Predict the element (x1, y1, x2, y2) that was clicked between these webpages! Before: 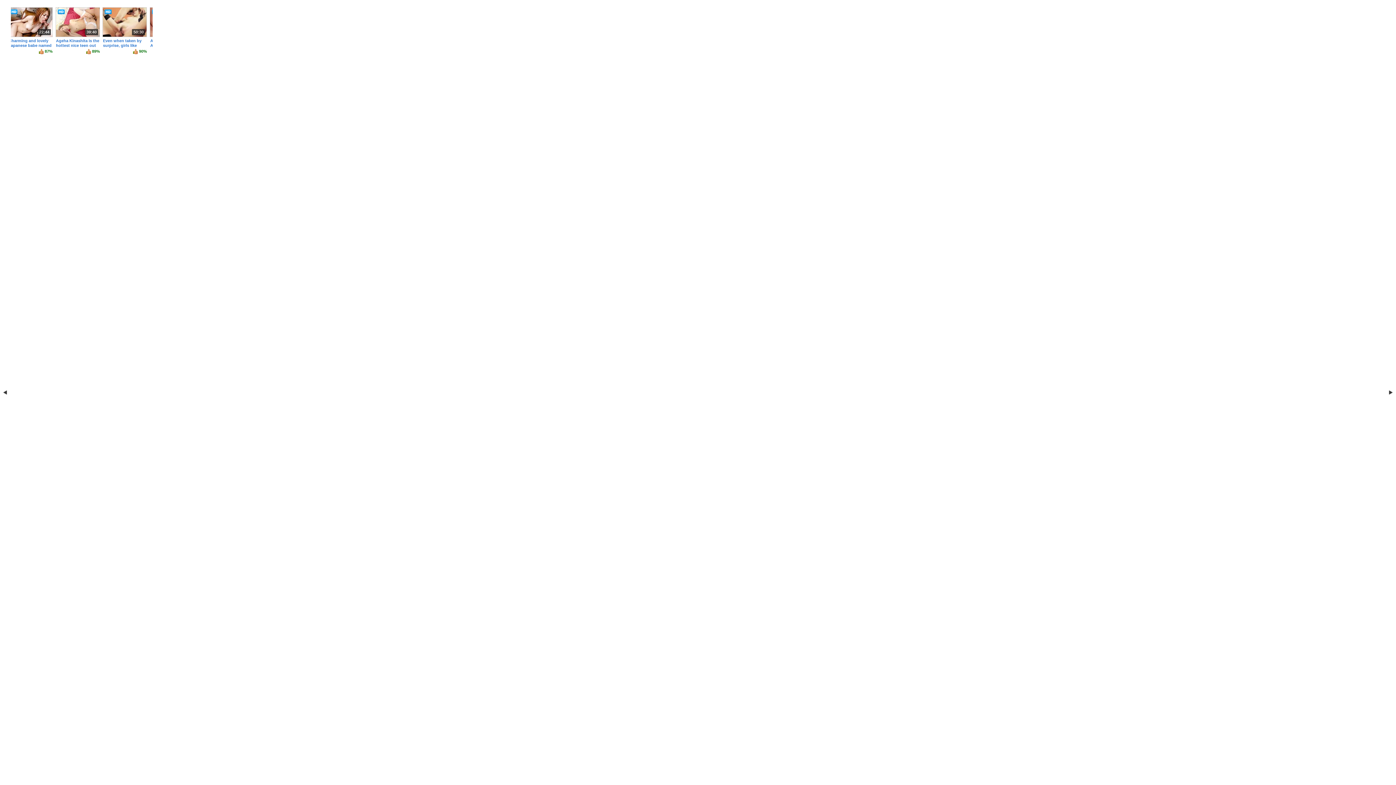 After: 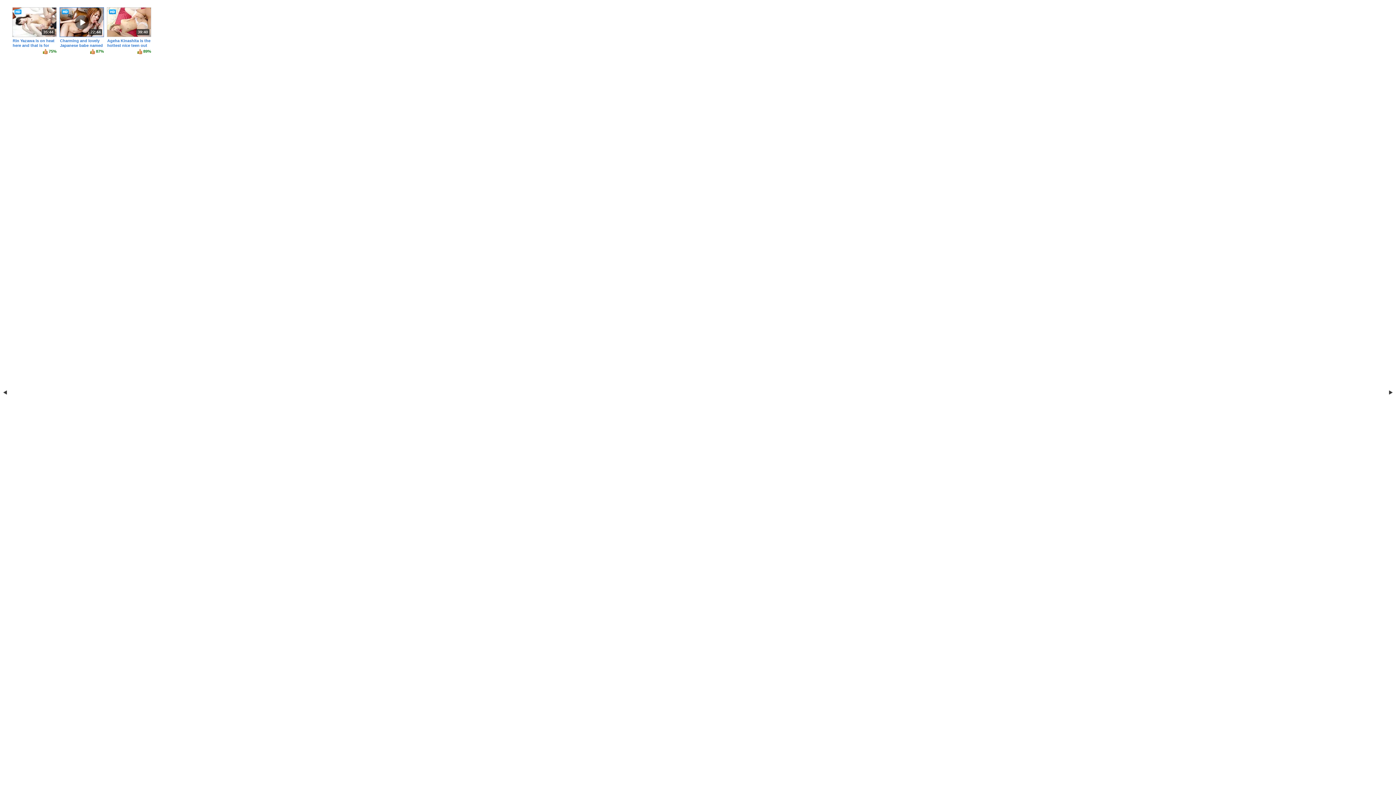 Action: bbox: (59, 7, 104, 37)